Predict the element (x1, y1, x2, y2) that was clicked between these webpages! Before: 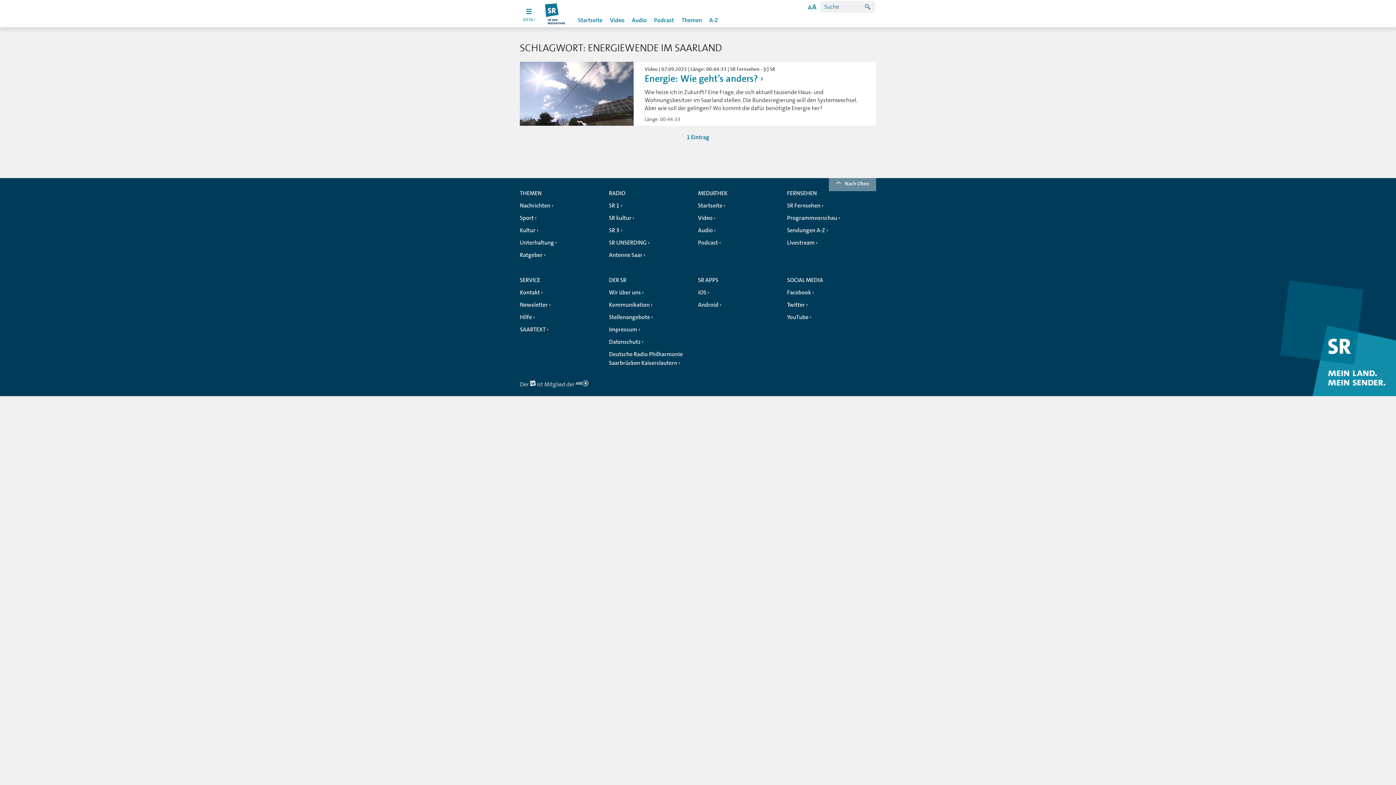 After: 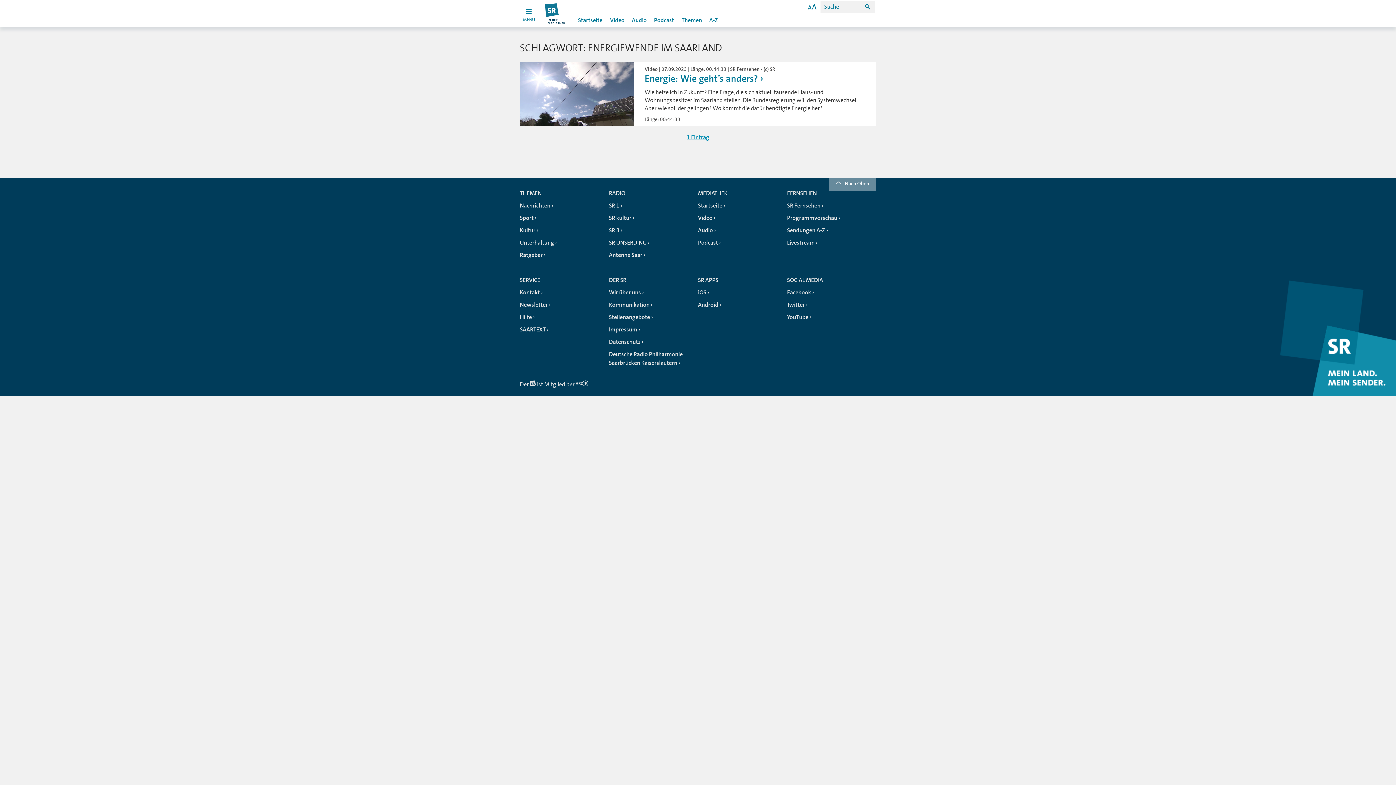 Action: label: 1 Eintrag bbox: (686, 133, 709, 141)